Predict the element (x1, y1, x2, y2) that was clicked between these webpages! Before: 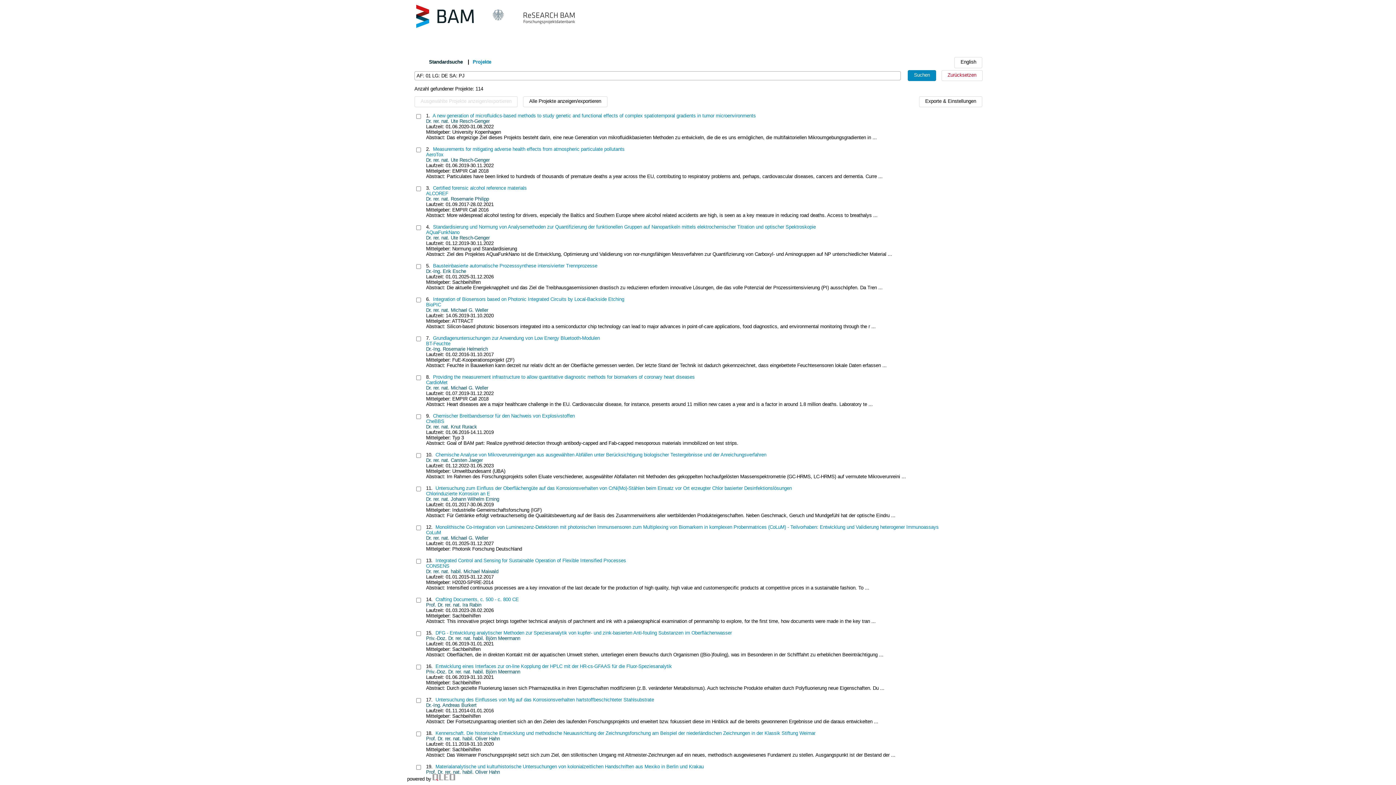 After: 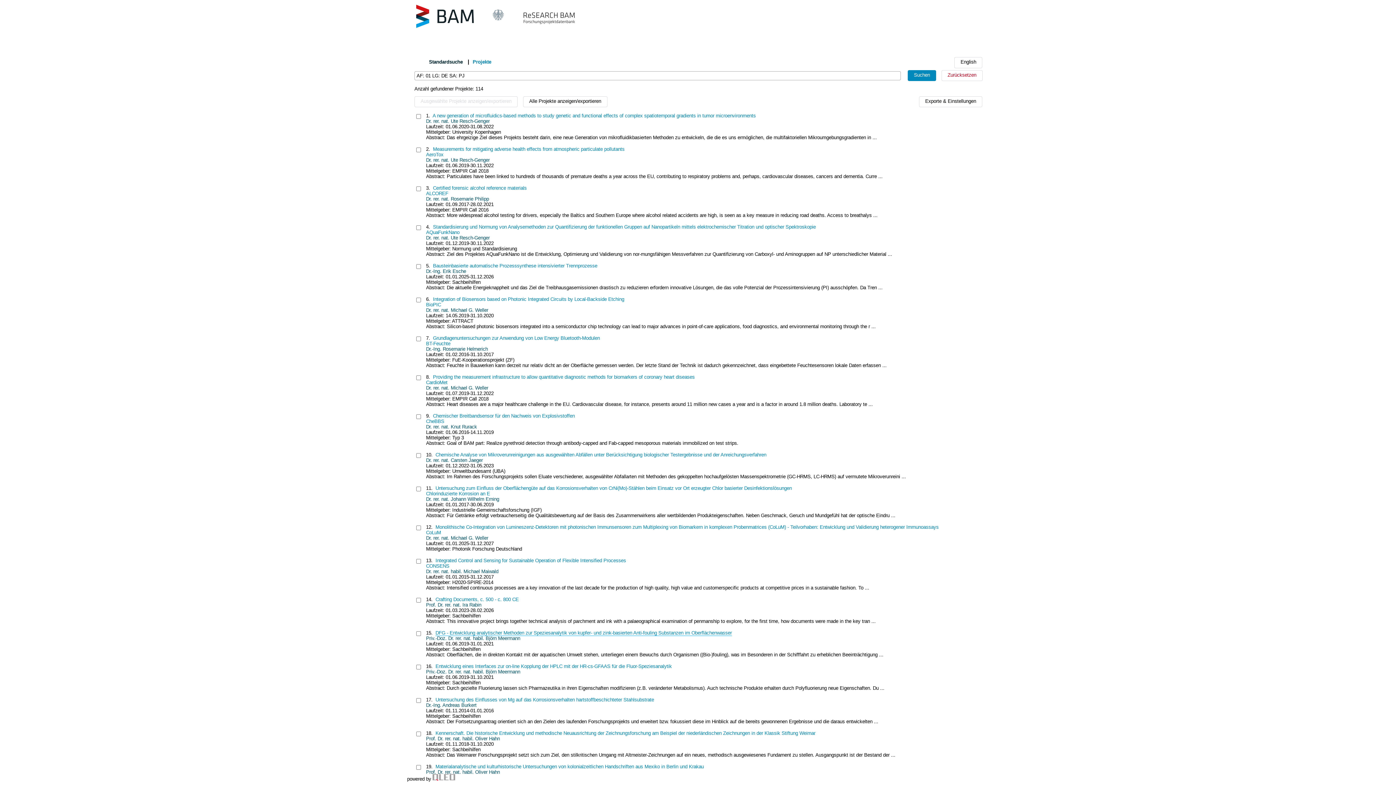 Action: bbox: (435, 630, 732, 636) label: DFG - Entwicklung analytischer Methoden zur Speziesanalytik von kupfer- und zink-basierten Anti-fouling Substanzen im Oberflächenwasser